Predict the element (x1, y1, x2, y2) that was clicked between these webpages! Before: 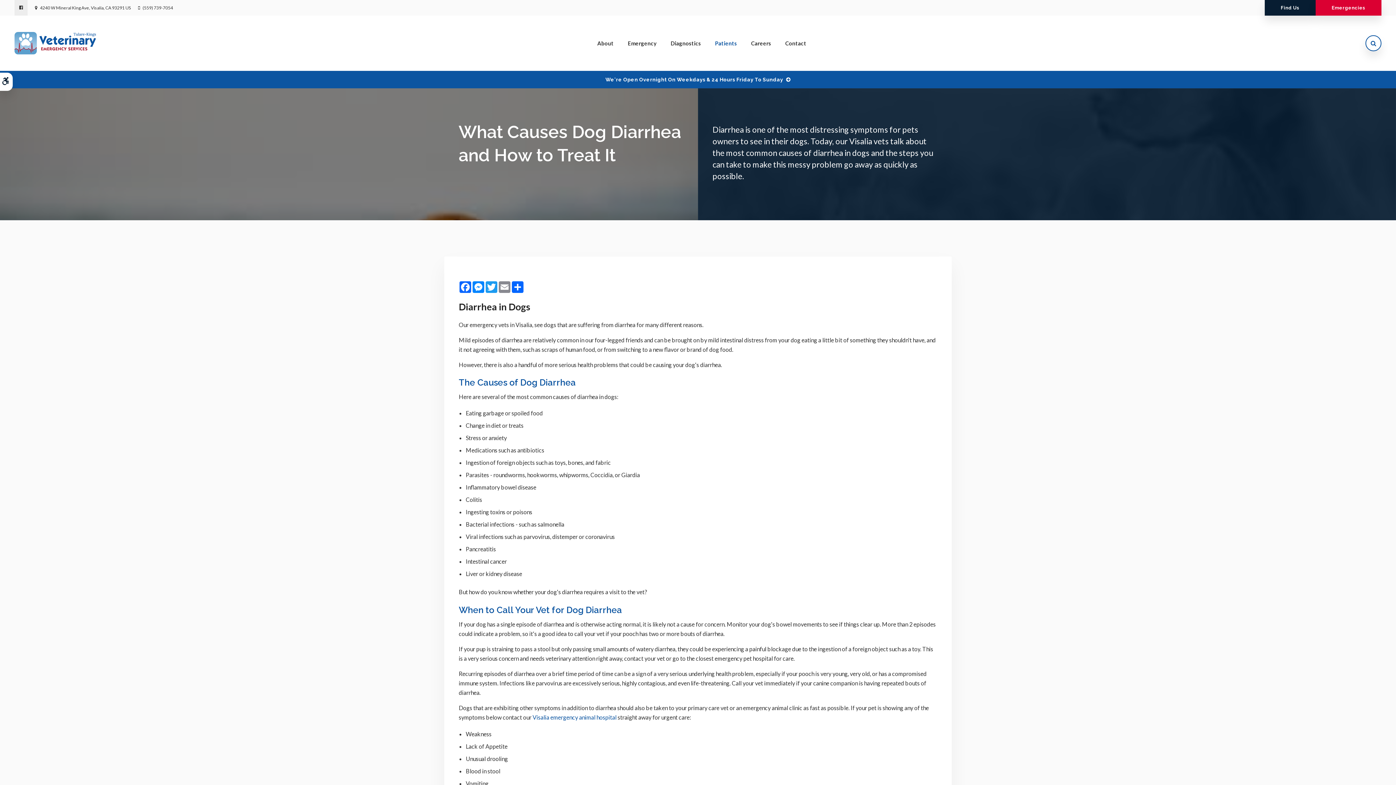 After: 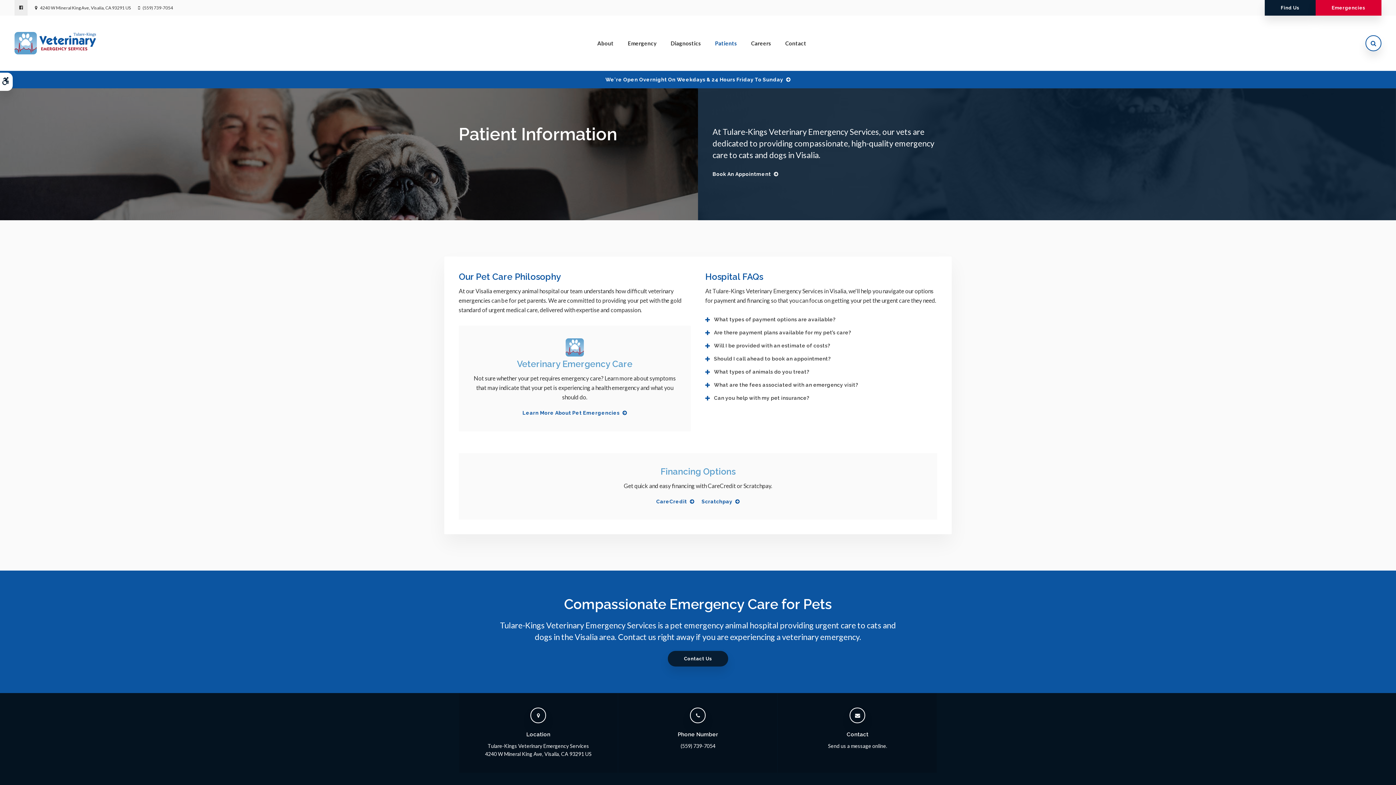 Action: label: Patients bbox: (708, 30, 744, 56)